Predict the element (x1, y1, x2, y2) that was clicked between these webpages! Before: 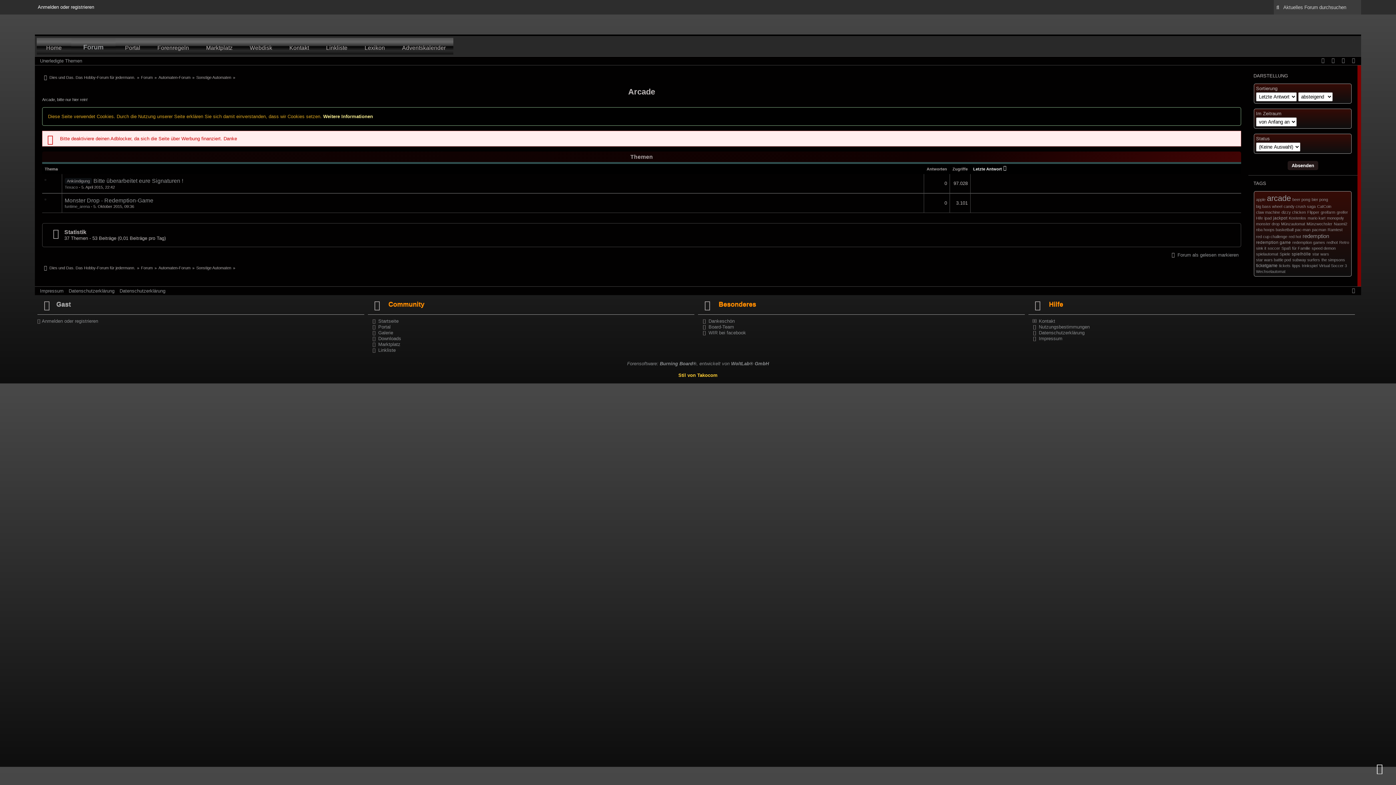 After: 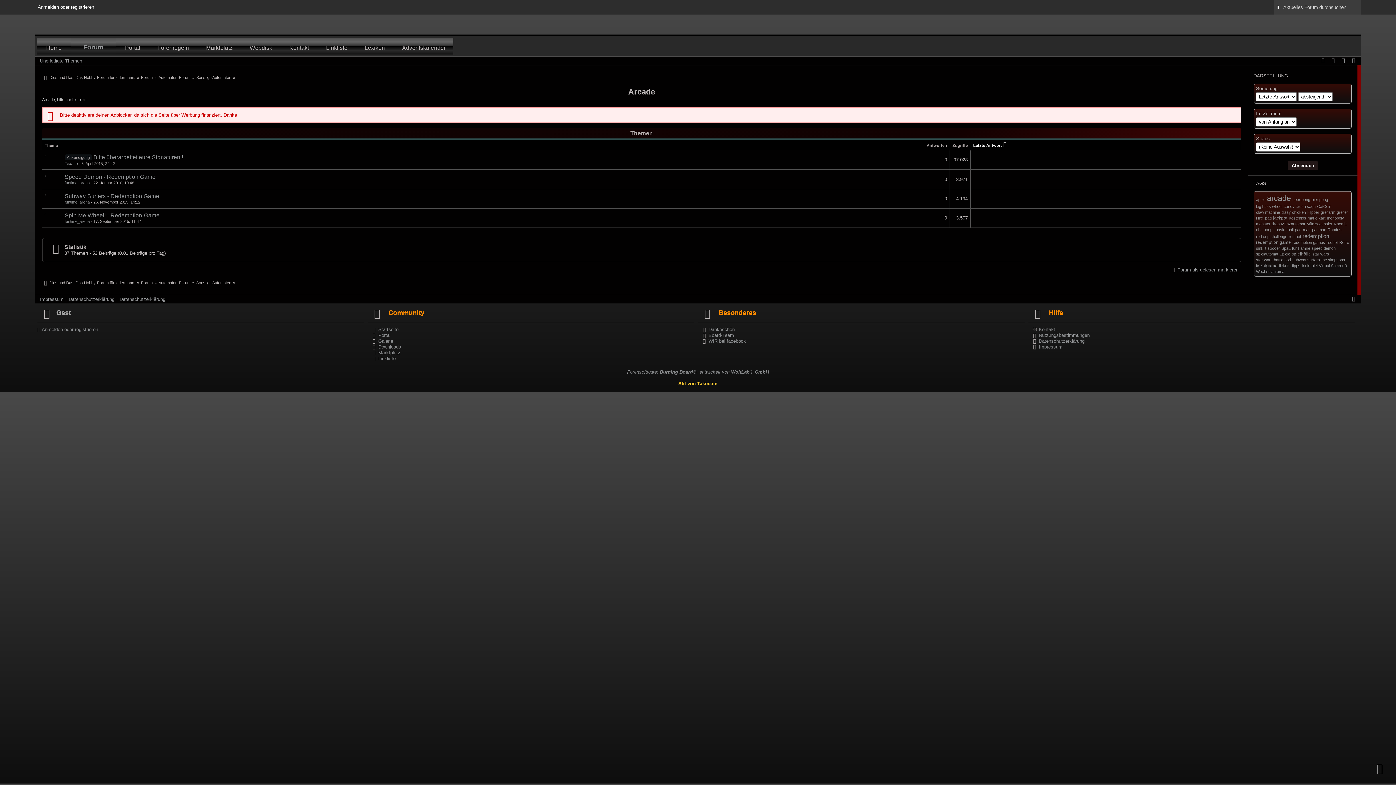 Action: label: ticketgame bbox: (1256, 263, 1277, 268)